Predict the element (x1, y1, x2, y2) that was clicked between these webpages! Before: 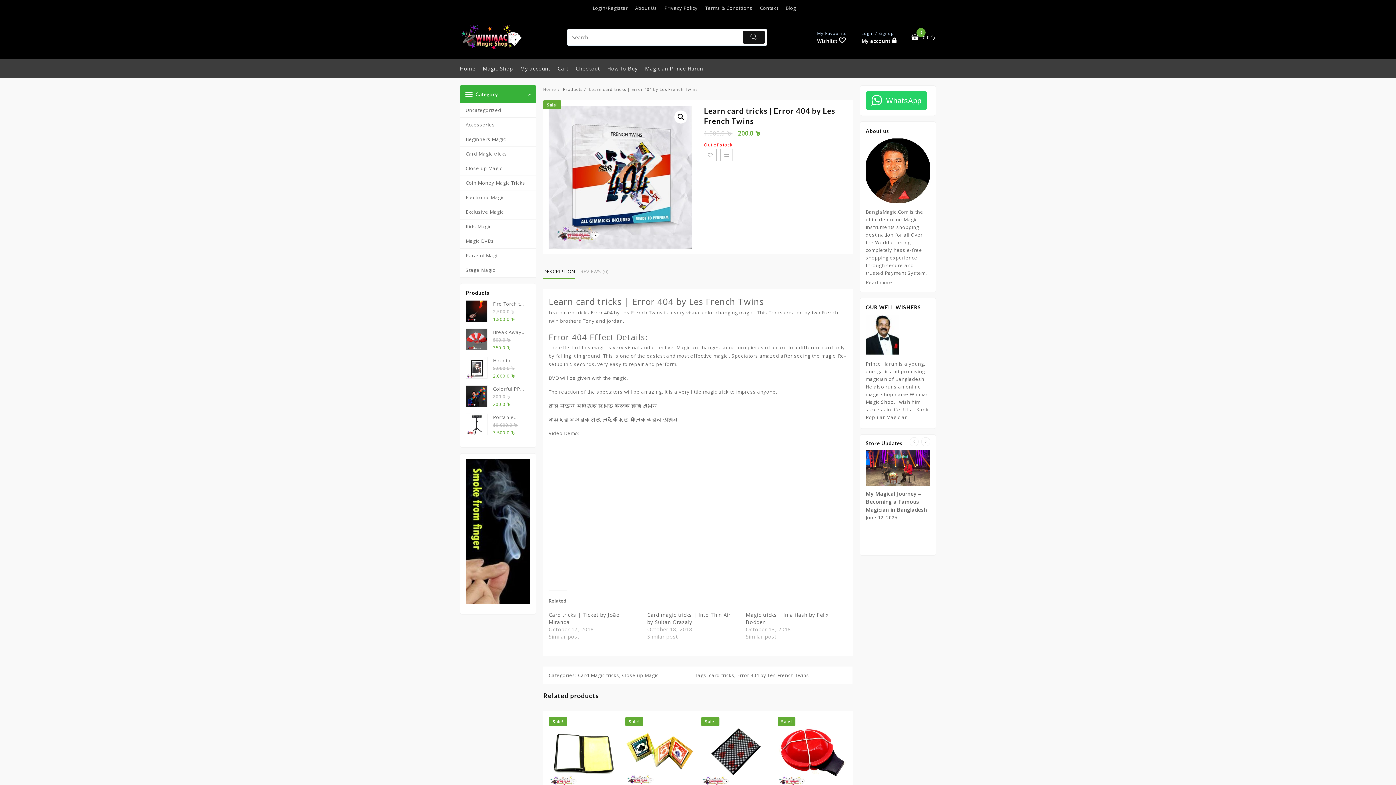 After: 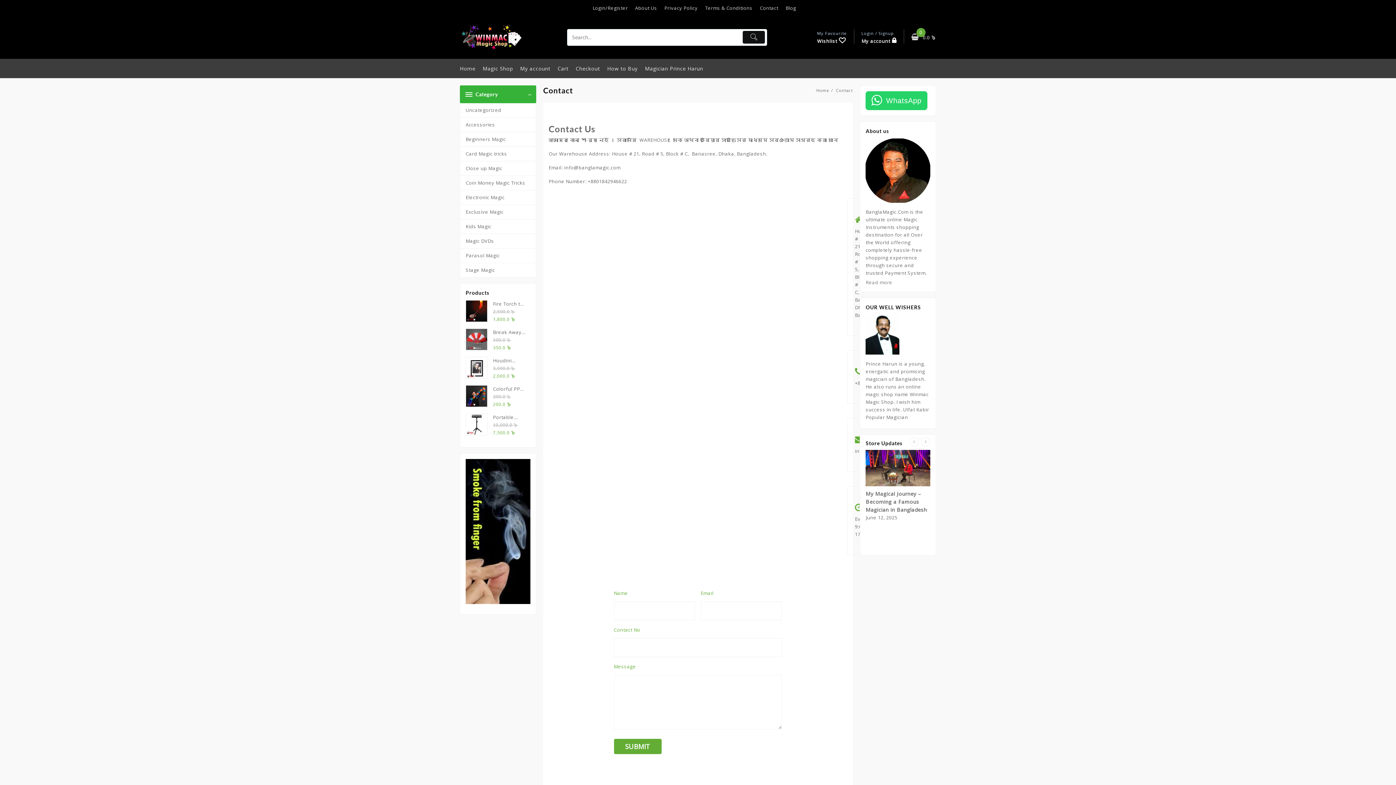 Action: bbox: (760, 0, 785, 16) label: Contact